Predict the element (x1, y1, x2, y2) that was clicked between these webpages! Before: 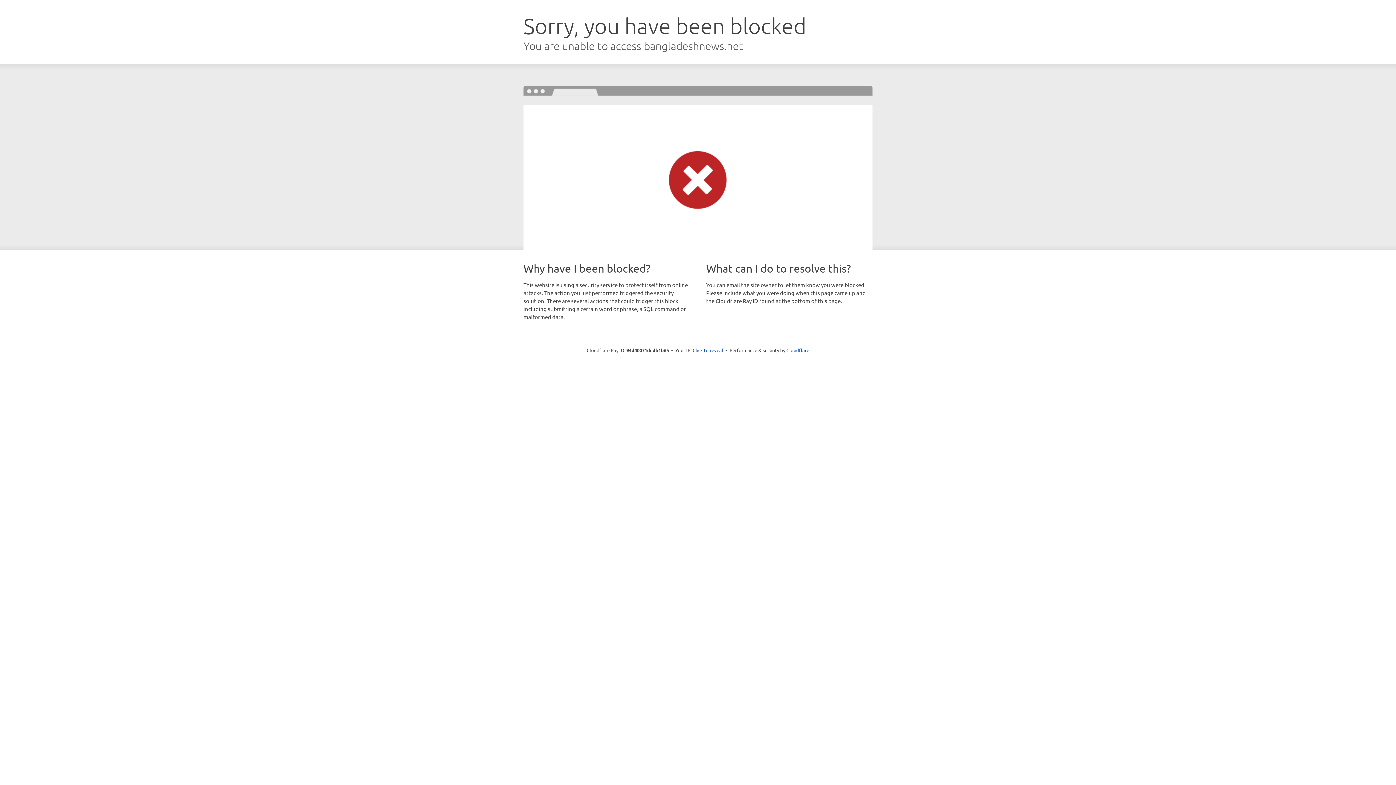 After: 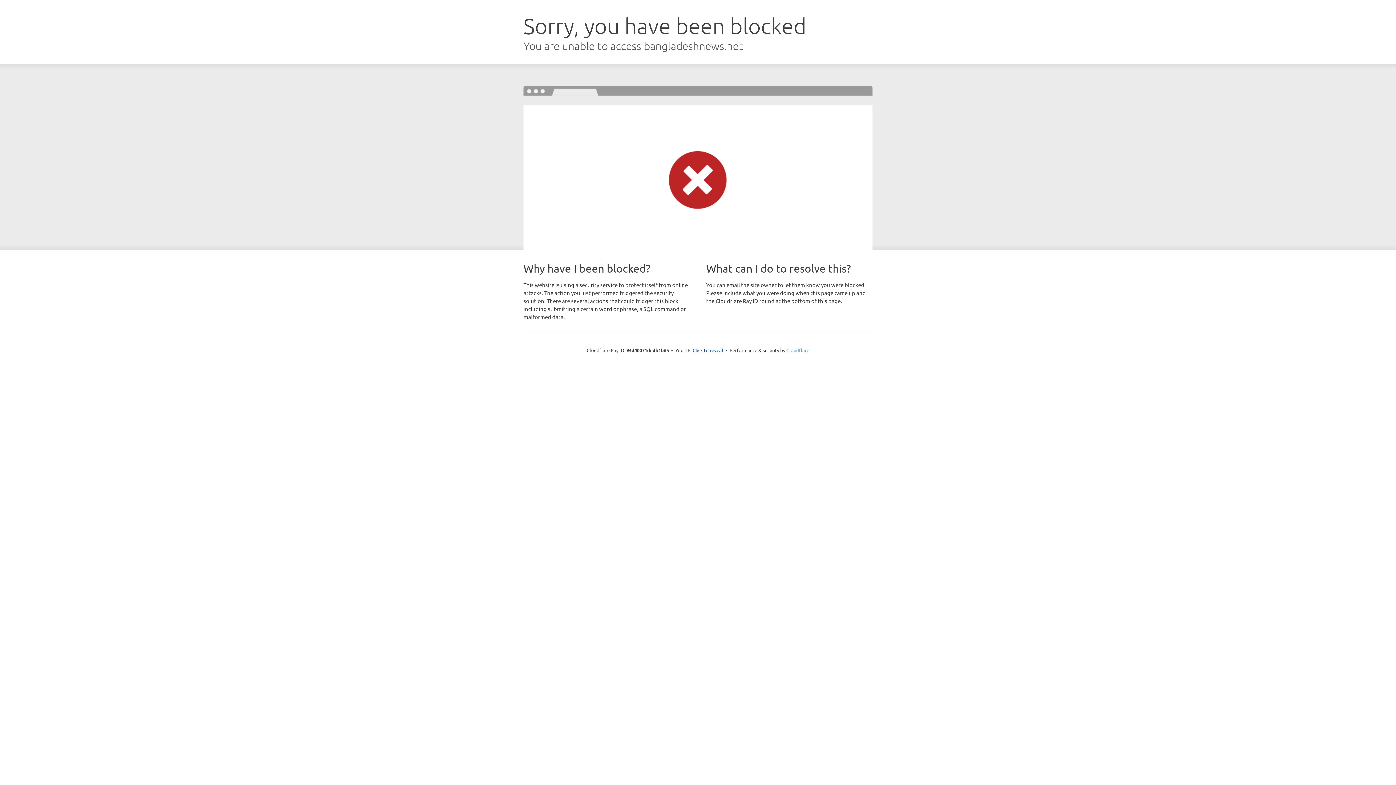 Action: label: Cloudflare bbox: (786, 347, 809, 353)